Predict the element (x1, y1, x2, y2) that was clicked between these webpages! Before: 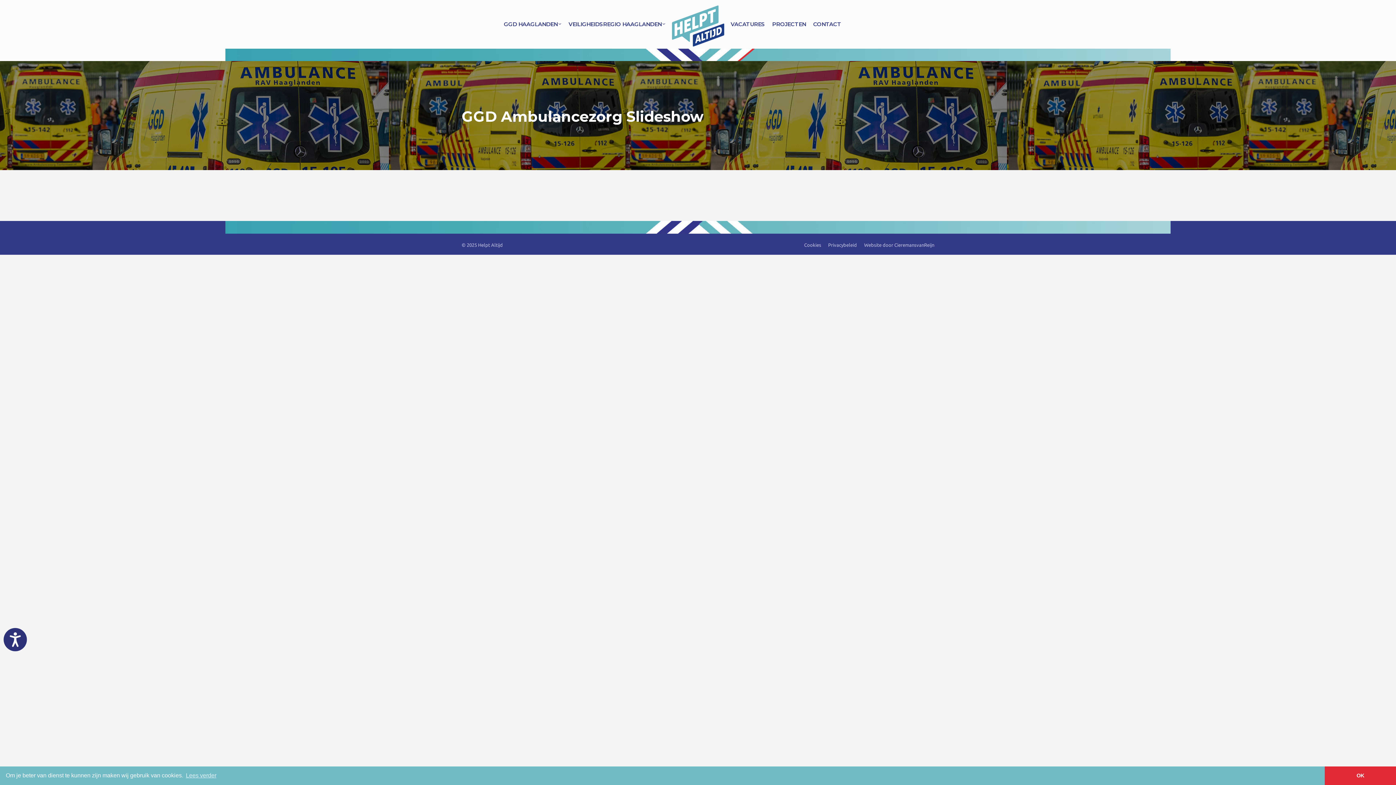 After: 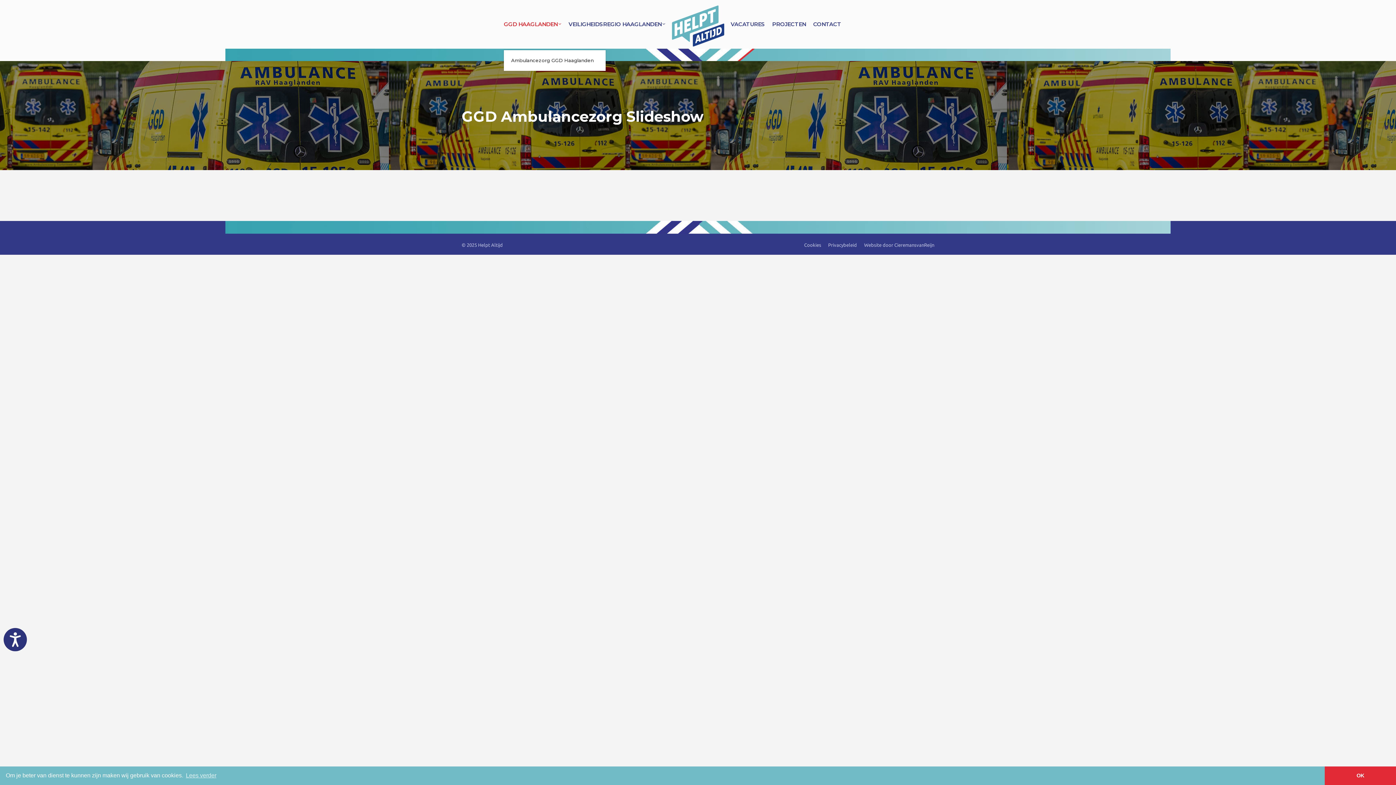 Action: bbox: (504, 0, 561, 48) label: GGD HAAGLANDEN